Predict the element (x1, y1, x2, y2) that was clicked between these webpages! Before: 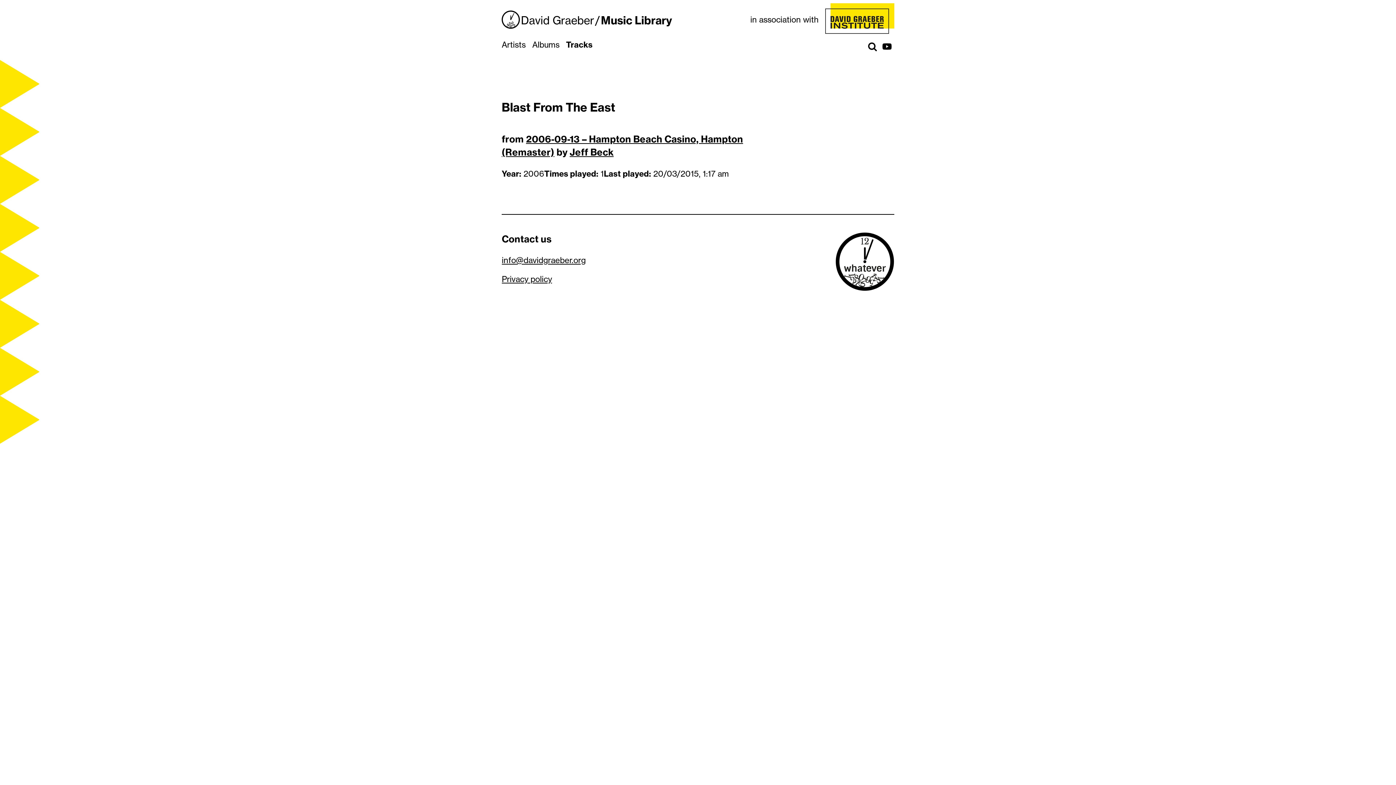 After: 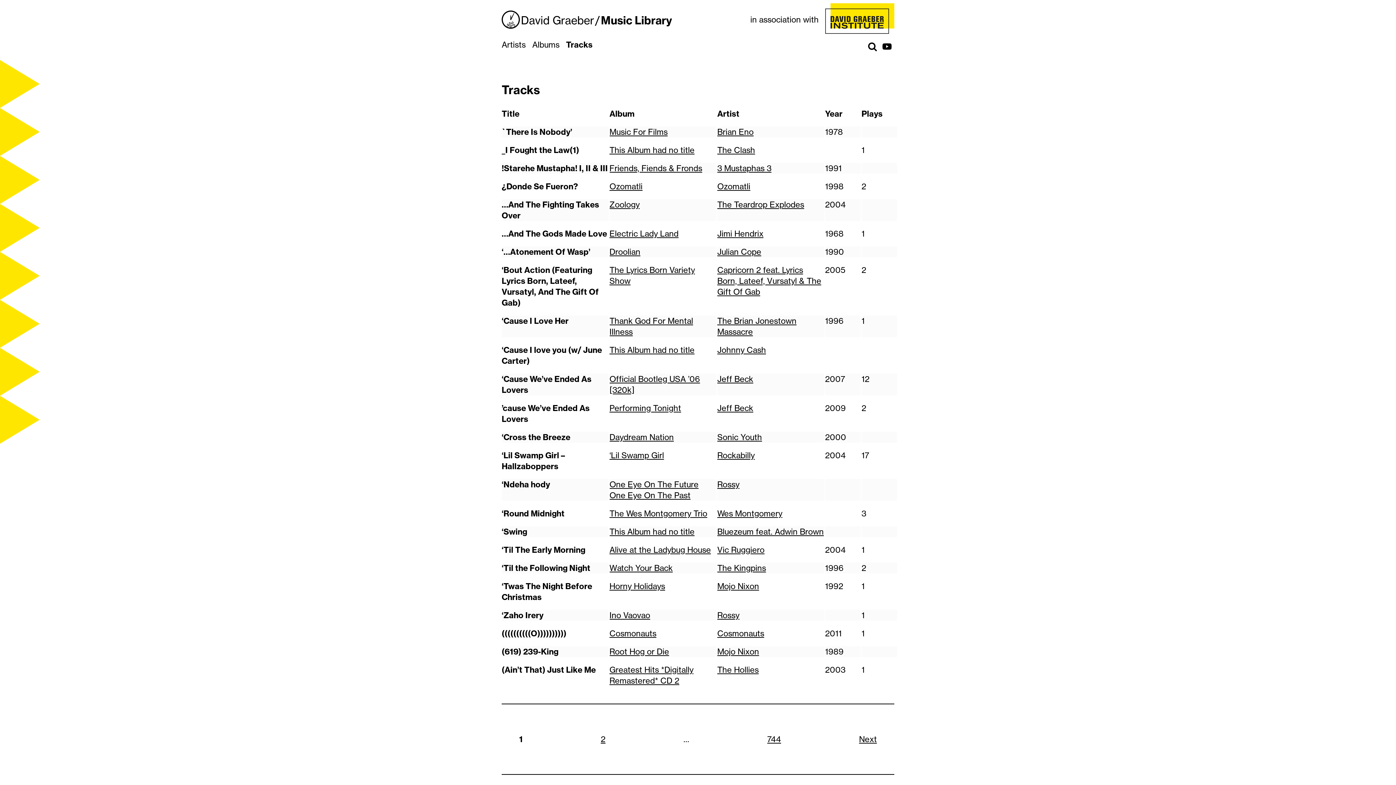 Action: label: Tracks bbox: (564, 40, 594, 49)